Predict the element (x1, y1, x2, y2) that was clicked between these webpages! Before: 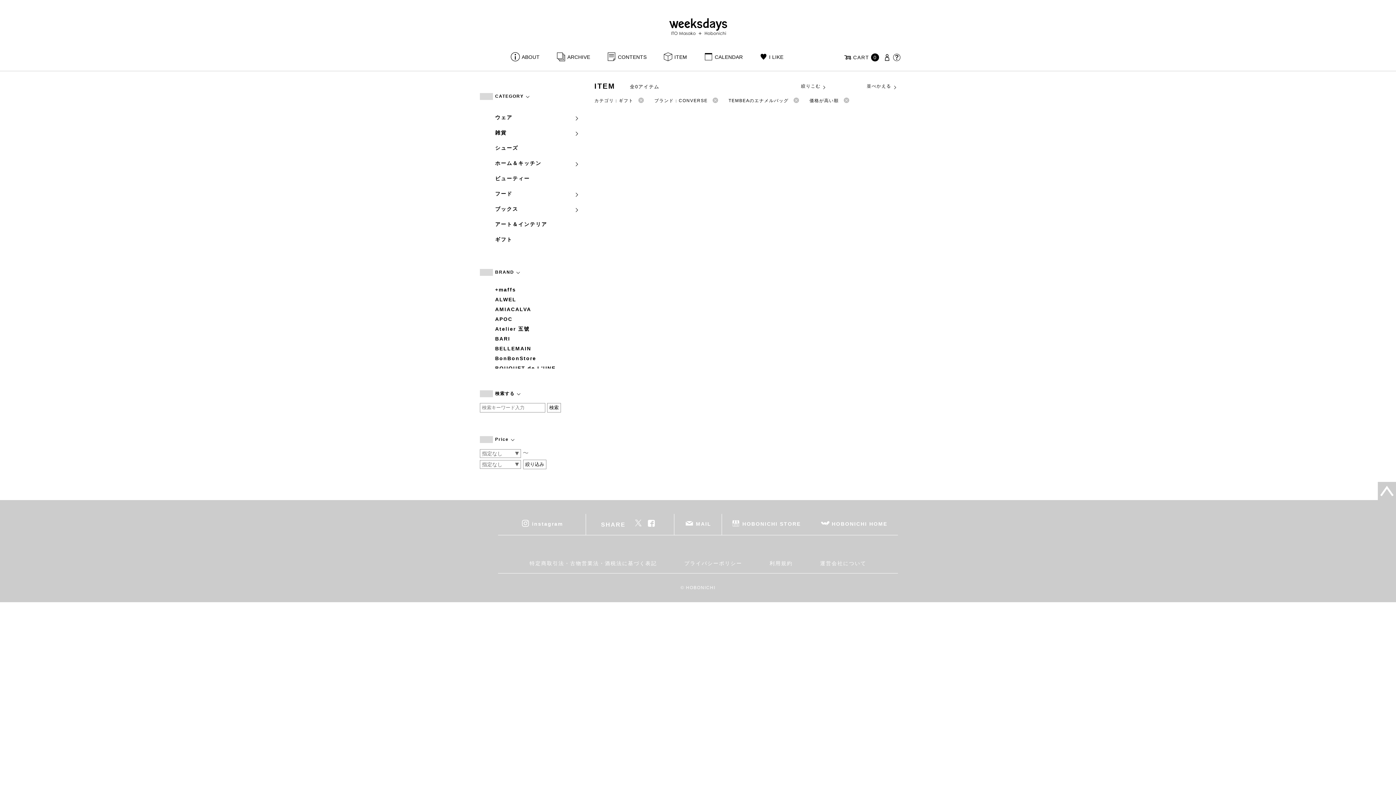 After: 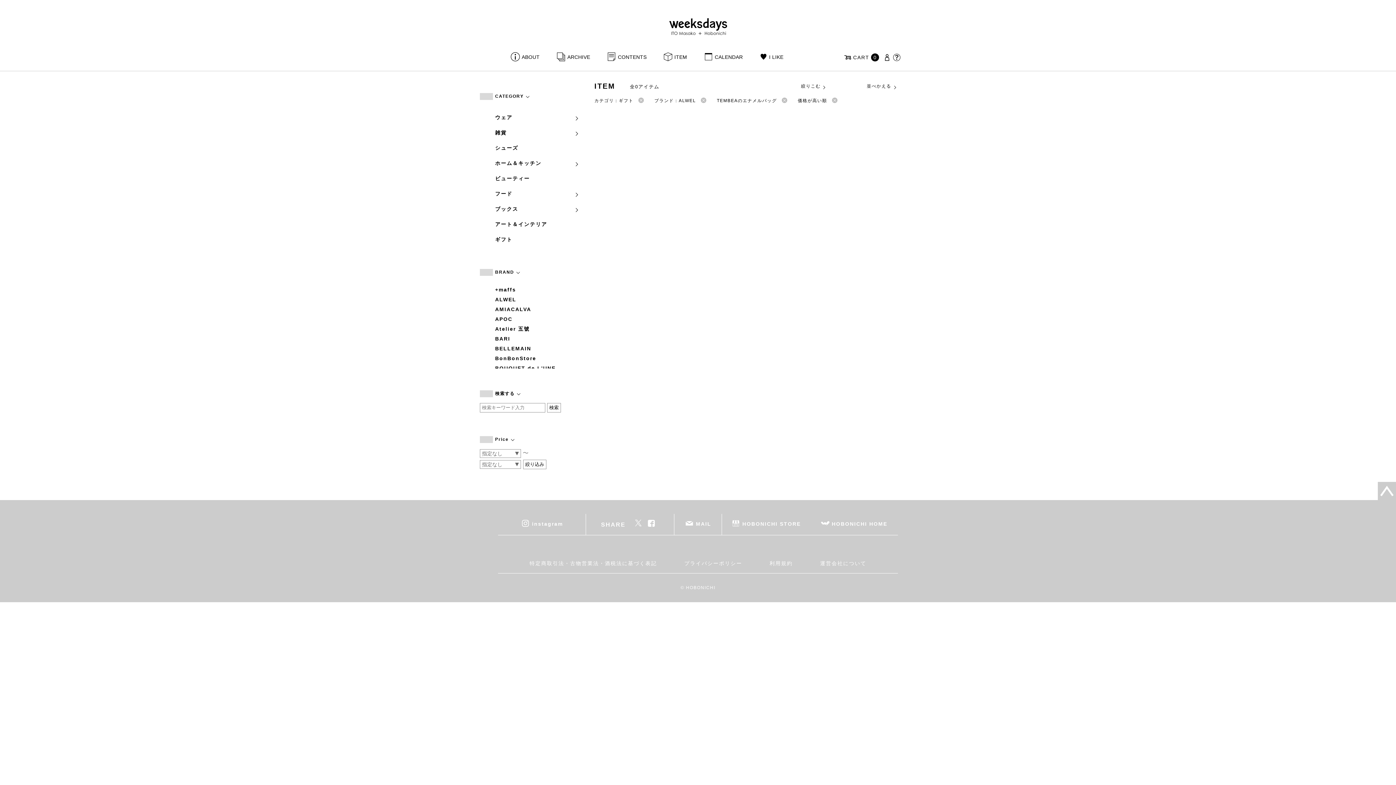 Action: label: ALWEL bbox: (495, 295, 583, 303)